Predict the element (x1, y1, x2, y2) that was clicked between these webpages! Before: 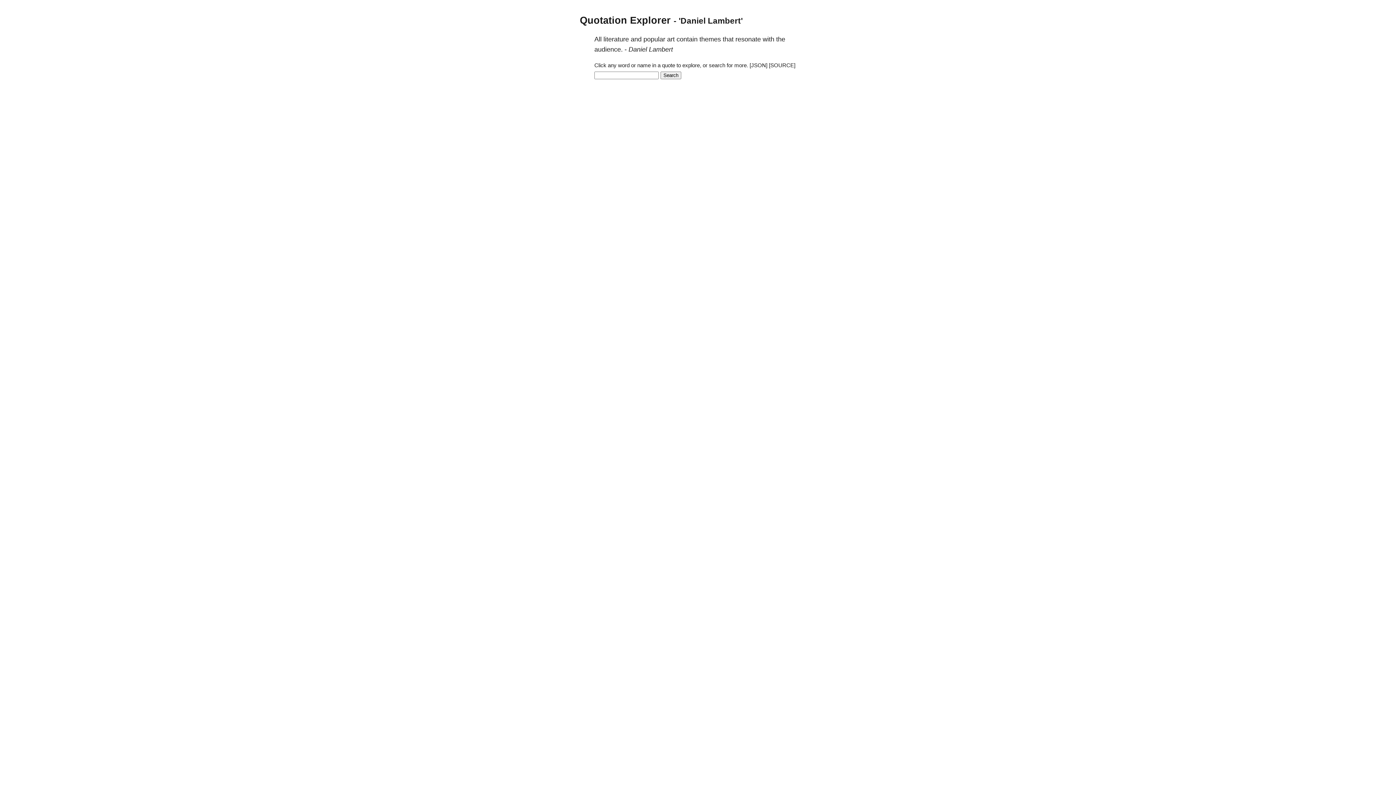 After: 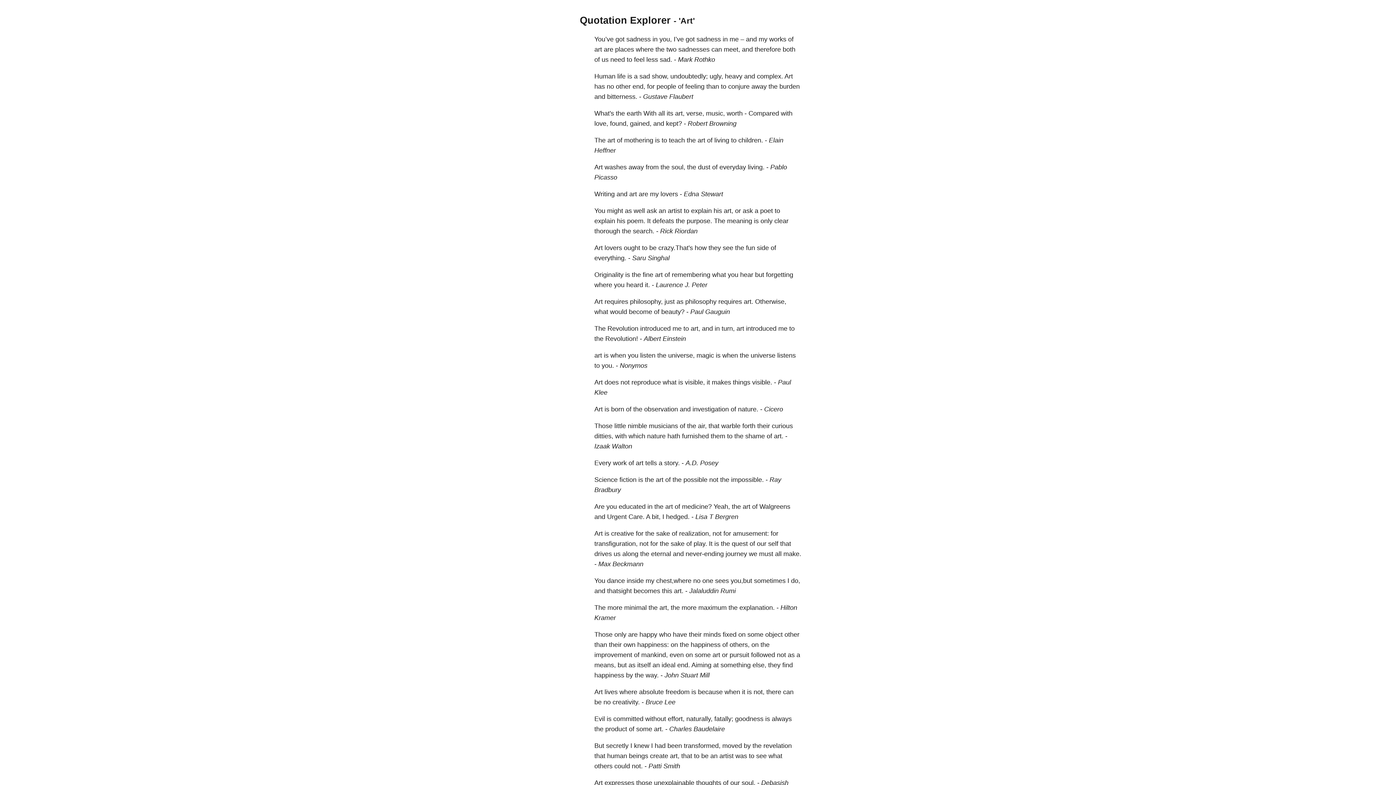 Action: bbox: (667, 35, 674, 43) label: art